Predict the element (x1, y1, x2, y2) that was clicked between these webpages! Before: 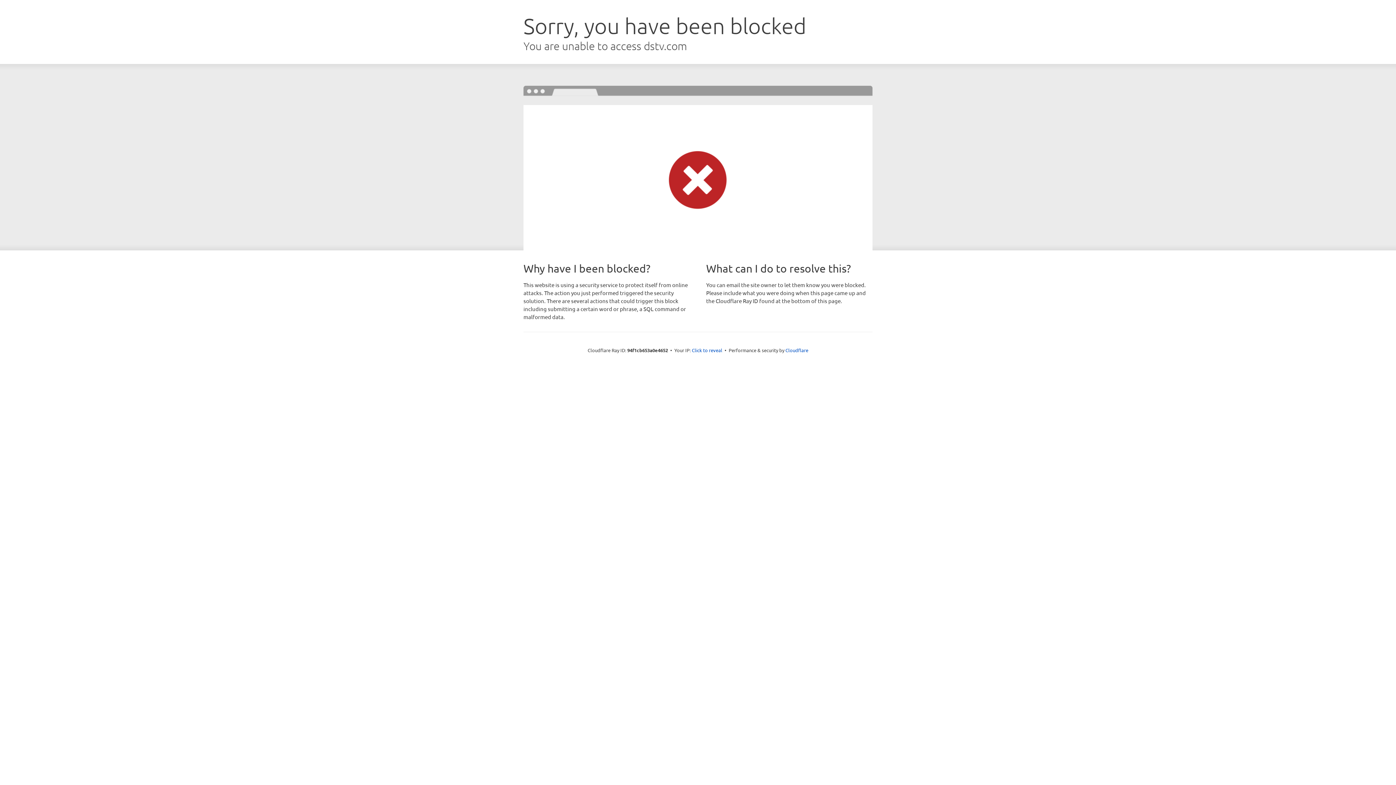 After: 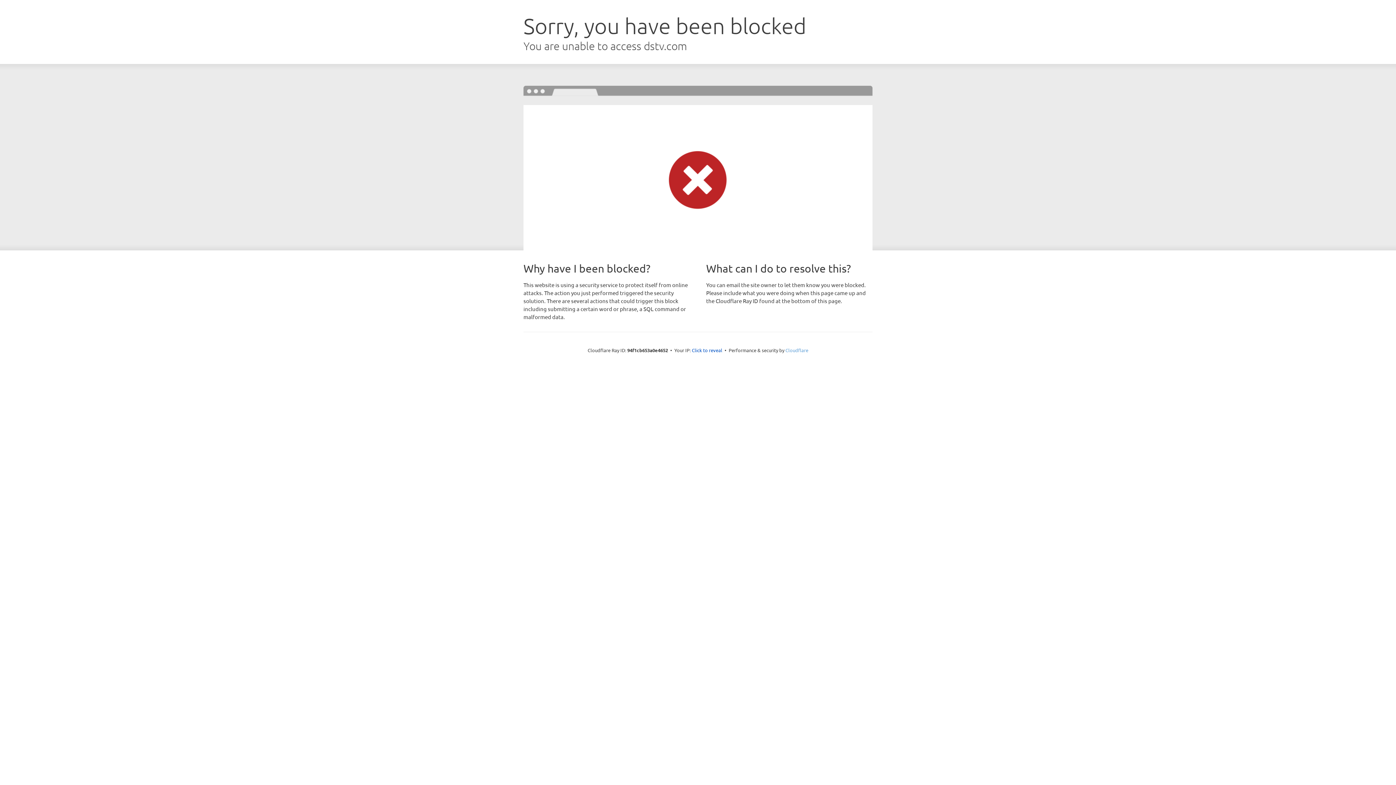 Action: bbox: (785, 347, 808, 353) label: Cloudflare